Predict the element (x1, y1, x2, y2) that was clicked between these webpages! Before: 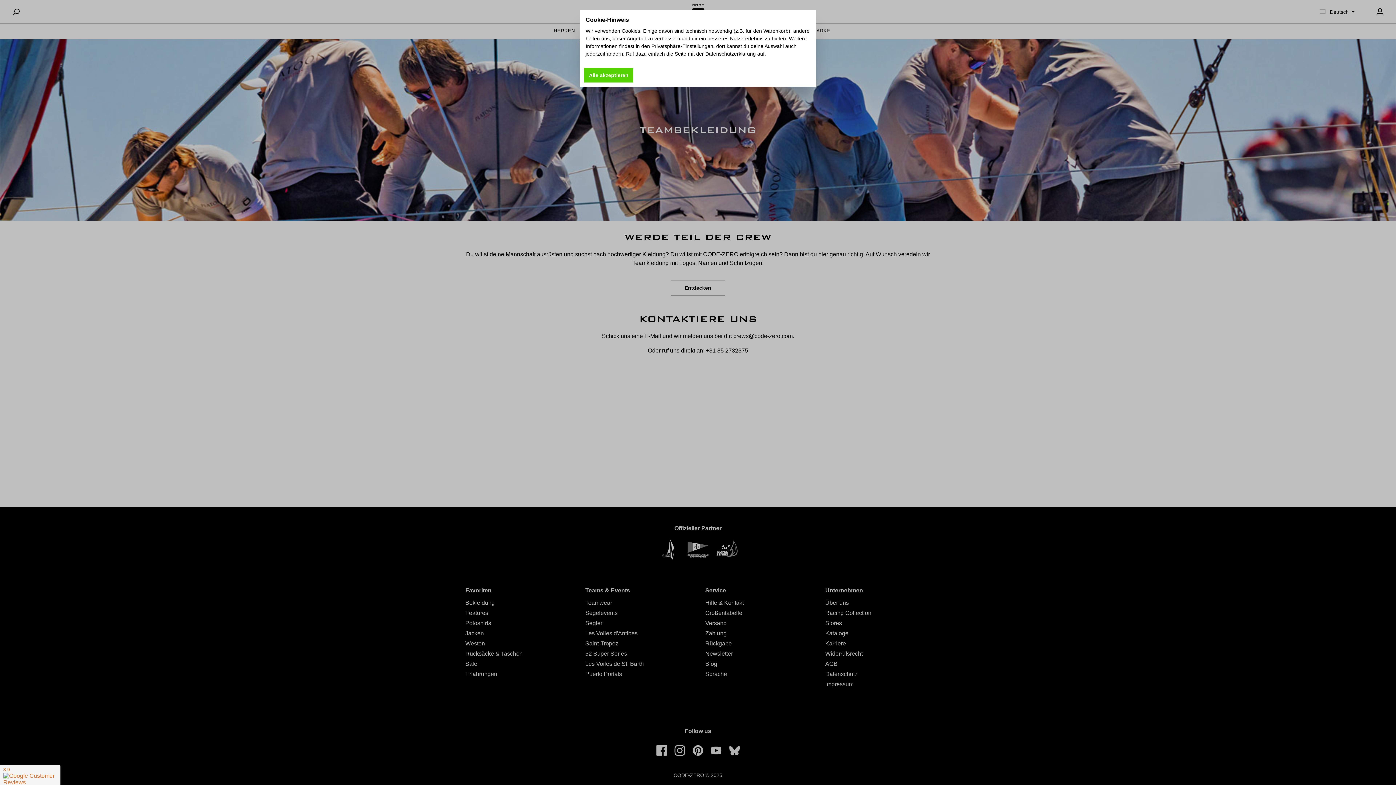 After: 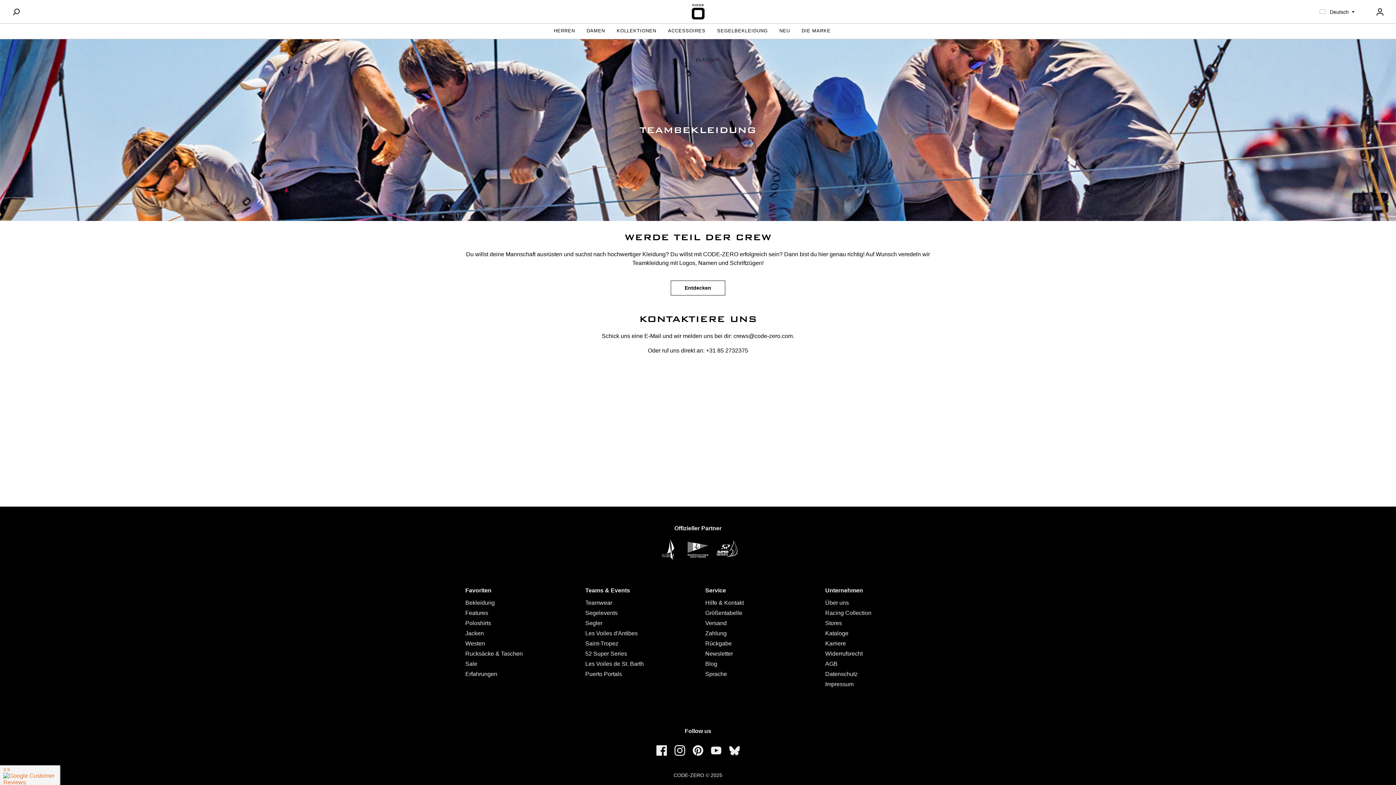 Action: bbox: (584, 68, 633, 82) label: Alle akzeptieren